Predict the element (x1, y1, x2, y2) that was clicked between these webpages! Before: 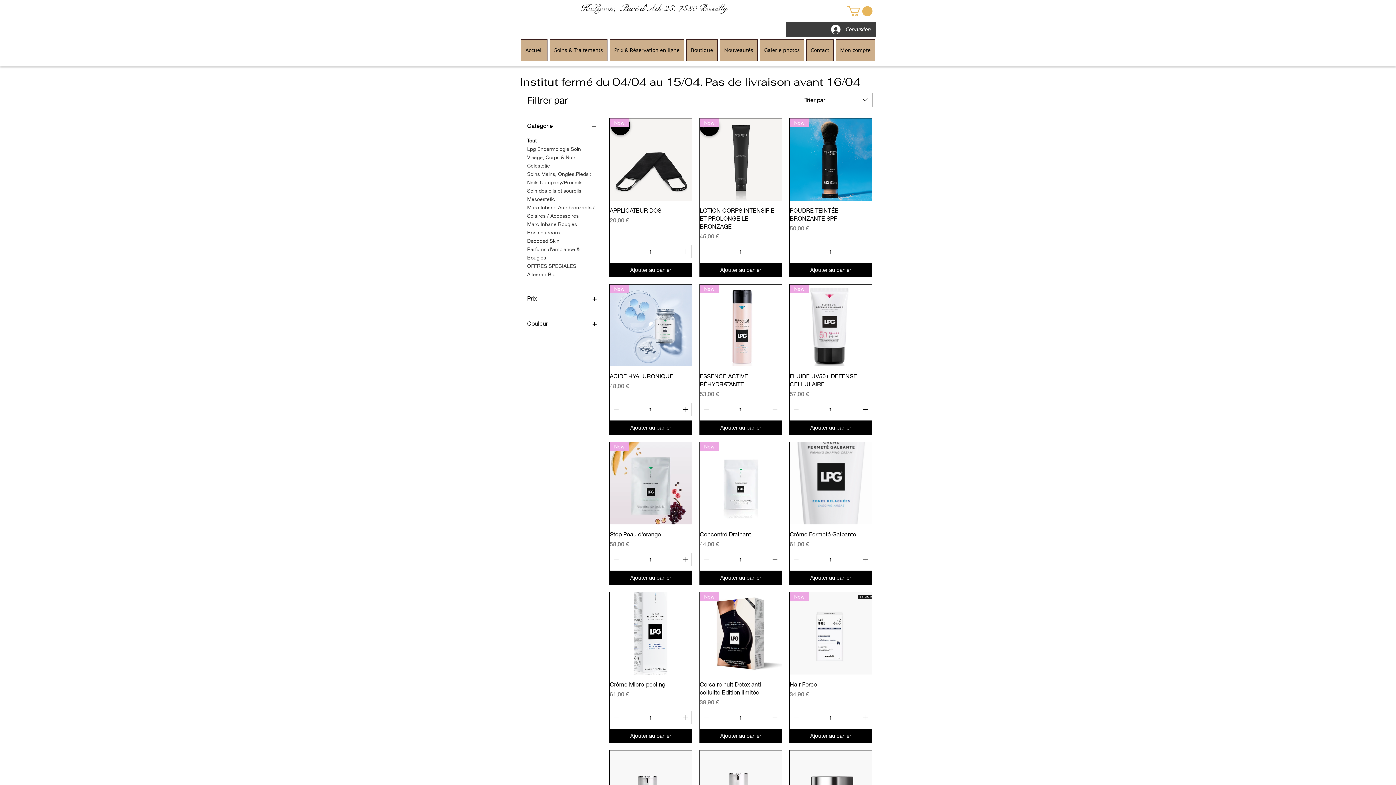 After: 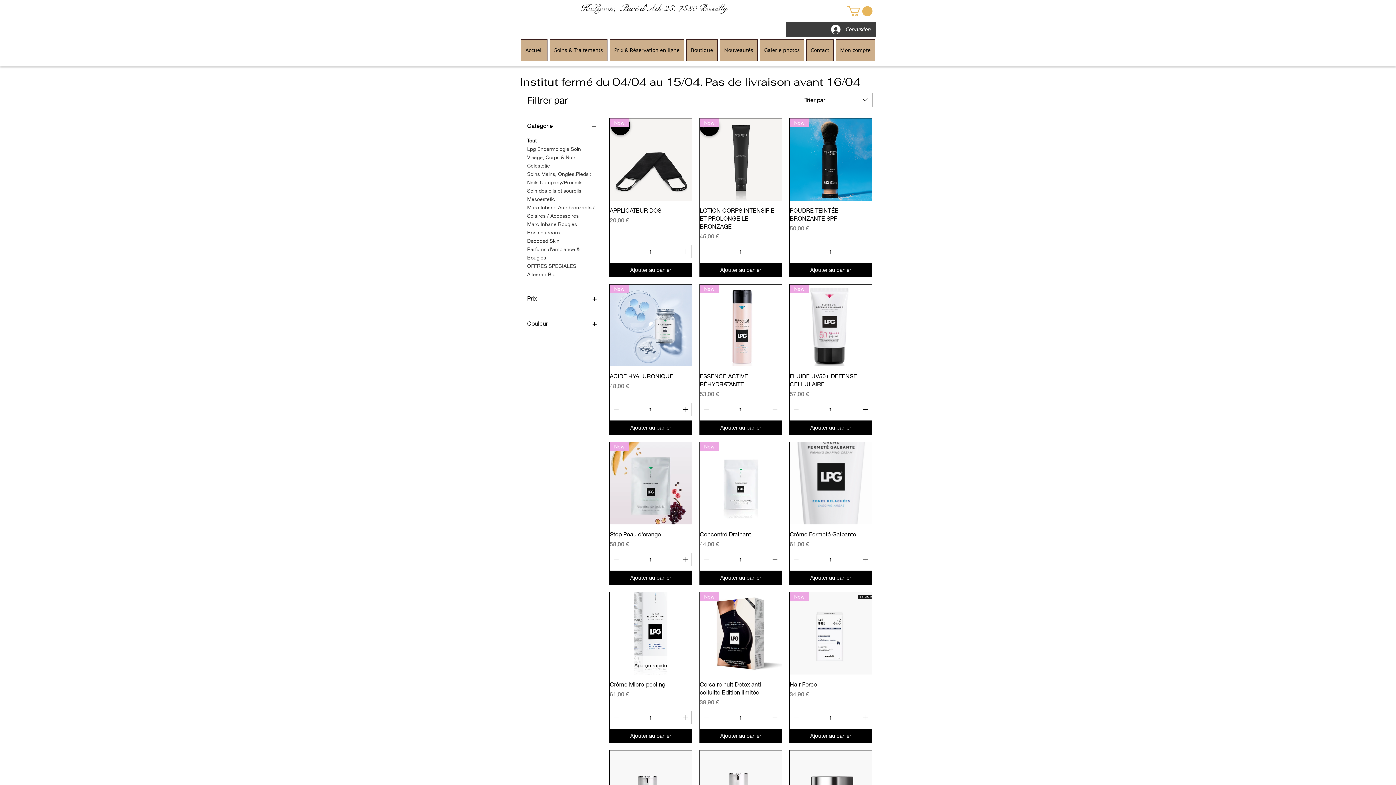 Action: bbox: (681, 711, 690, 724)